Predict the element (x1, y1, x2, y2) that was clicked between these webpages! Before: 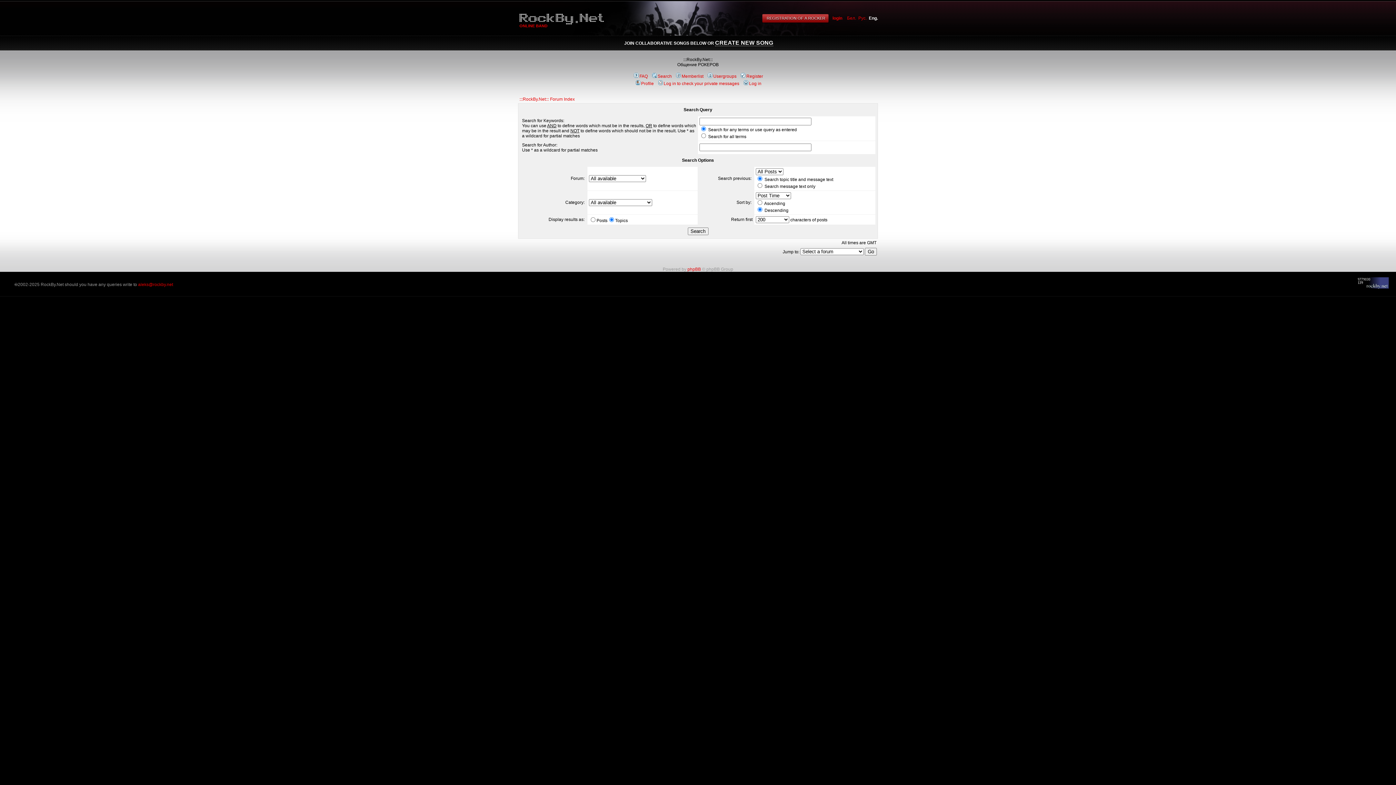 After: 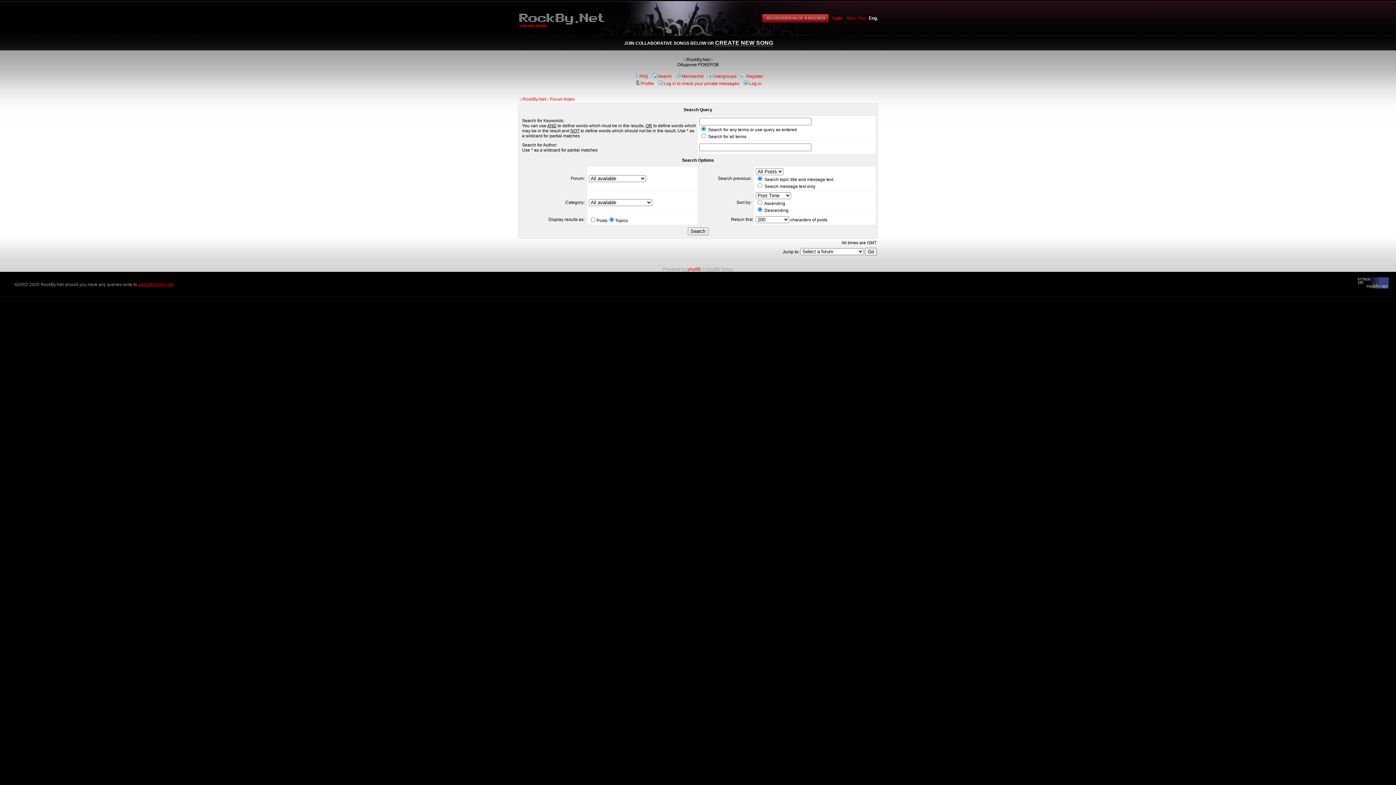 Action: bbox: (138, 282, 173, 287) label: aleks@rockby.net